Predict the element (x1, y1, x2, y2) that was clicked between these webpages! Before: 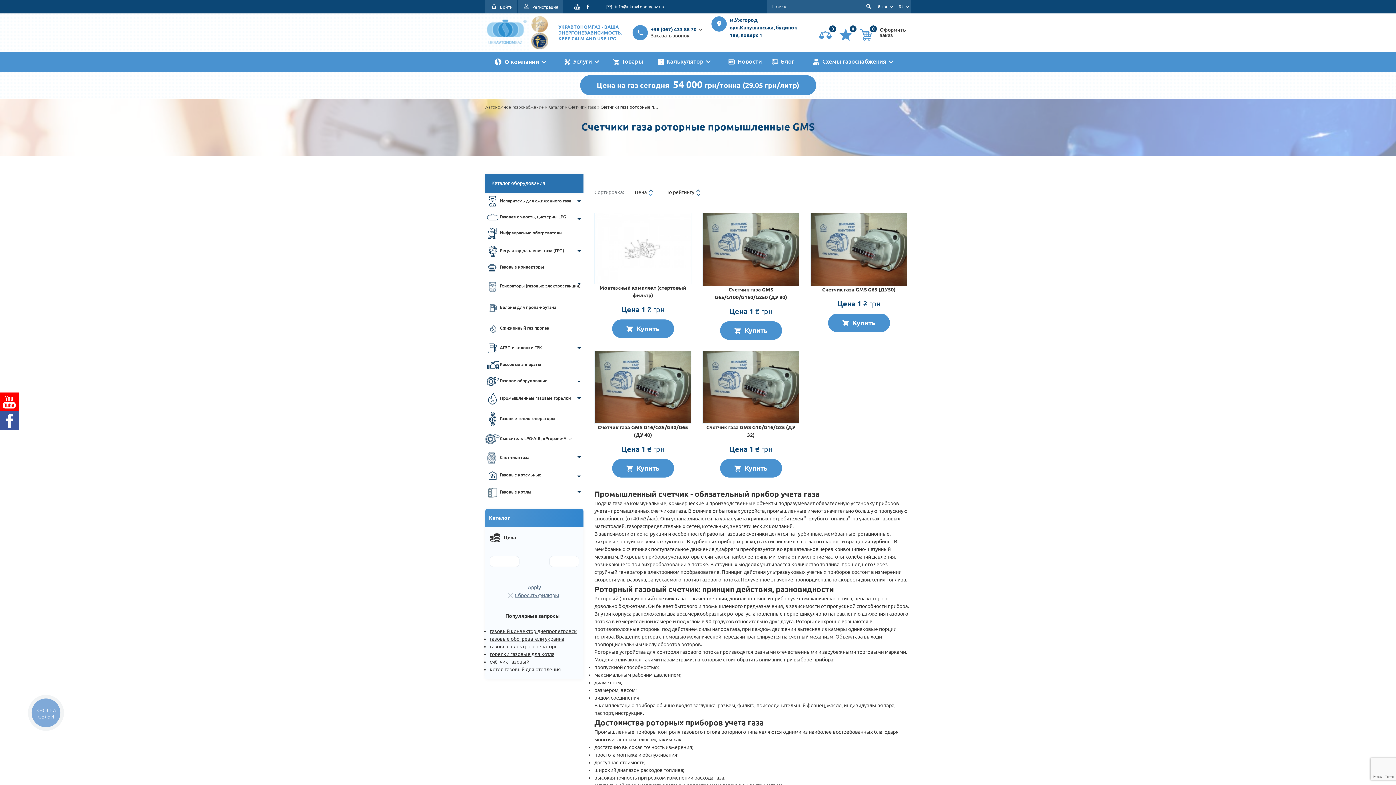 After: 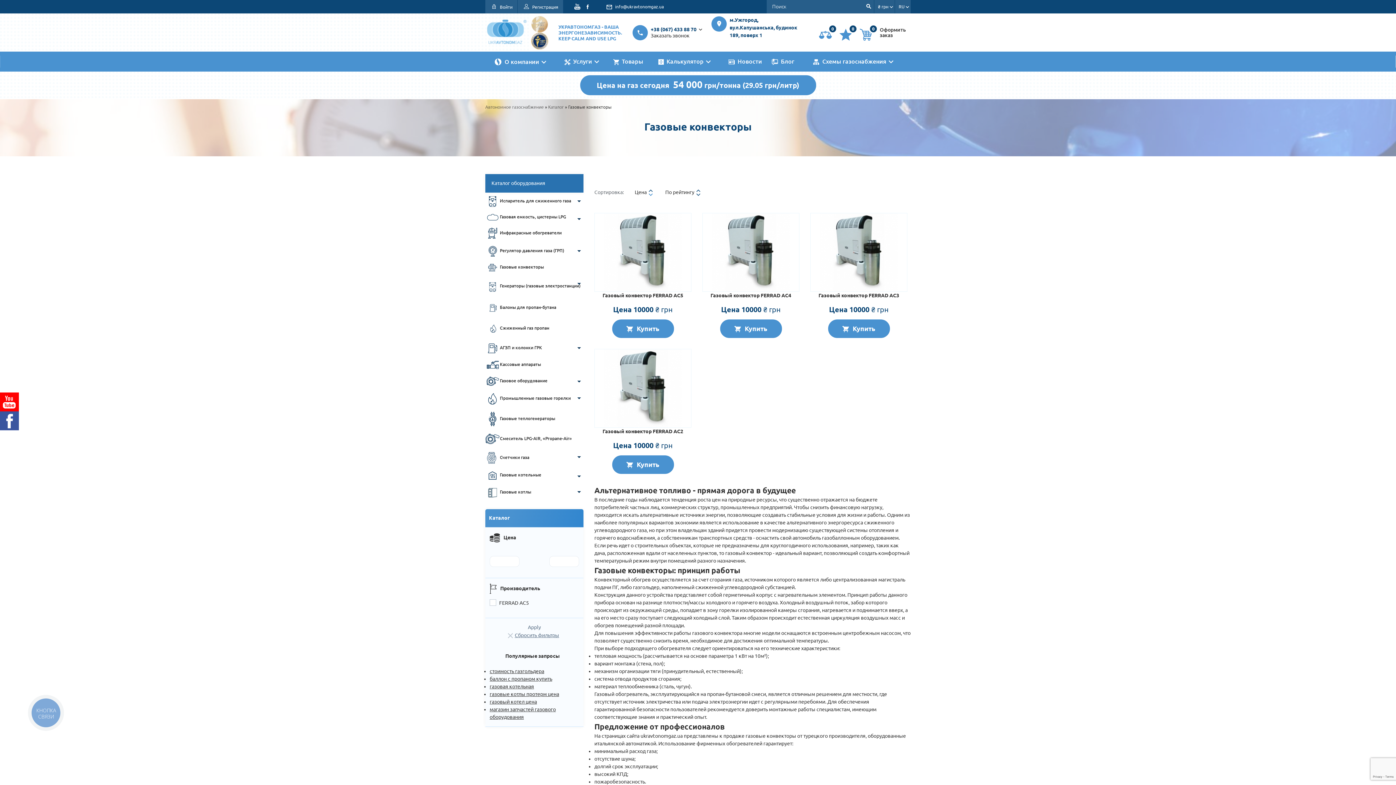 Action: bbox: (489, 628, 577, 634) label: газовый конвектор днепропетровск